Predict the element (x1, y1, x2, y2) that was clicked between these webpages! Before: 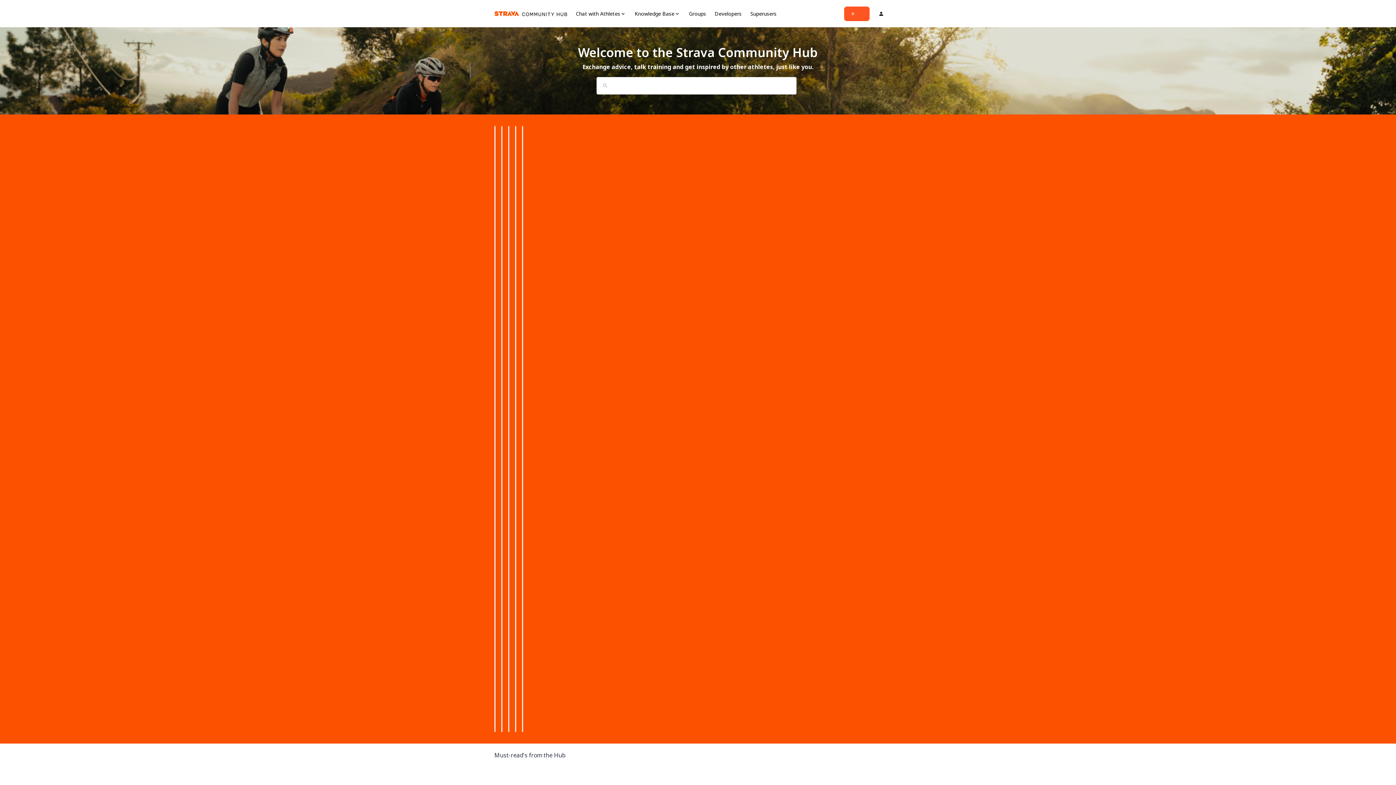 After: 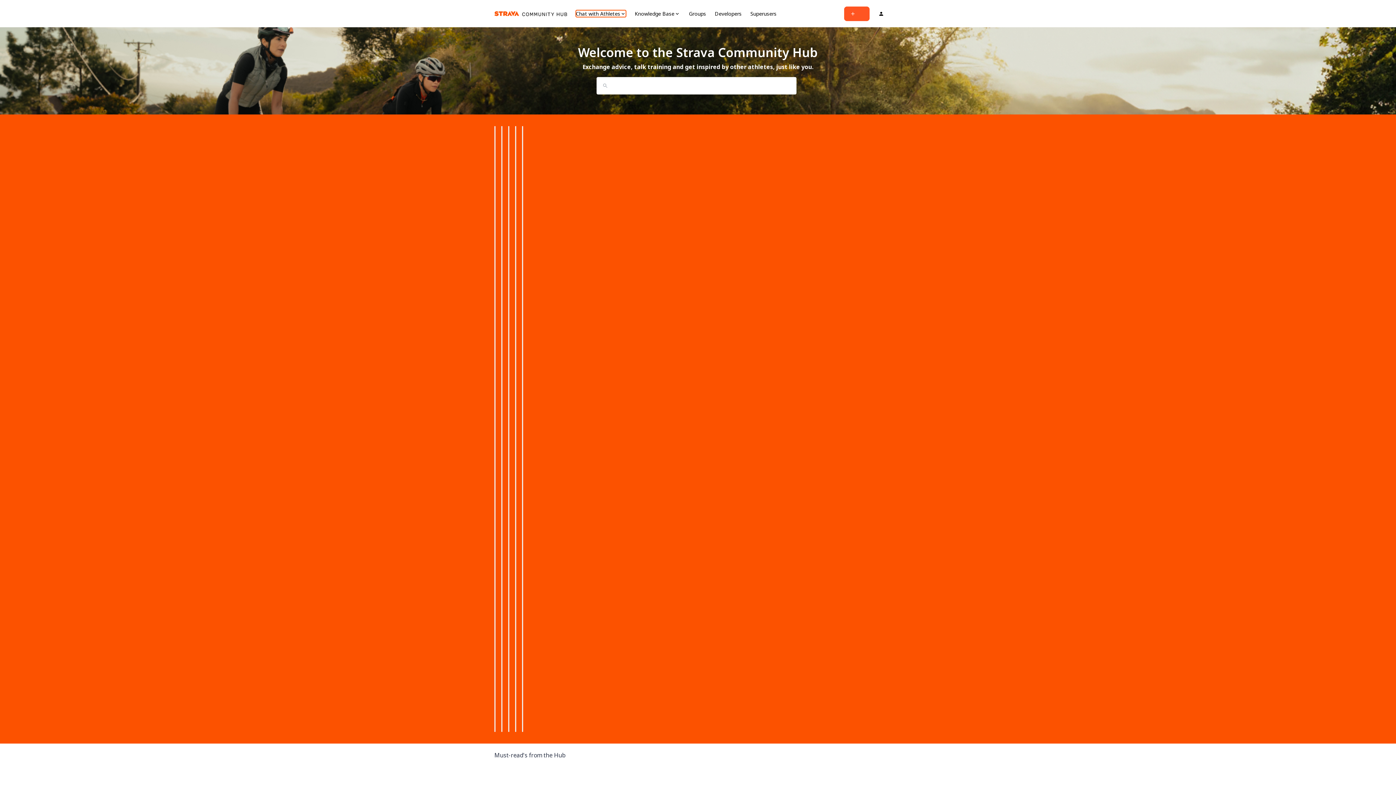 Action: label: Chat with Athletes bbox: (576, 10, 626, 17)